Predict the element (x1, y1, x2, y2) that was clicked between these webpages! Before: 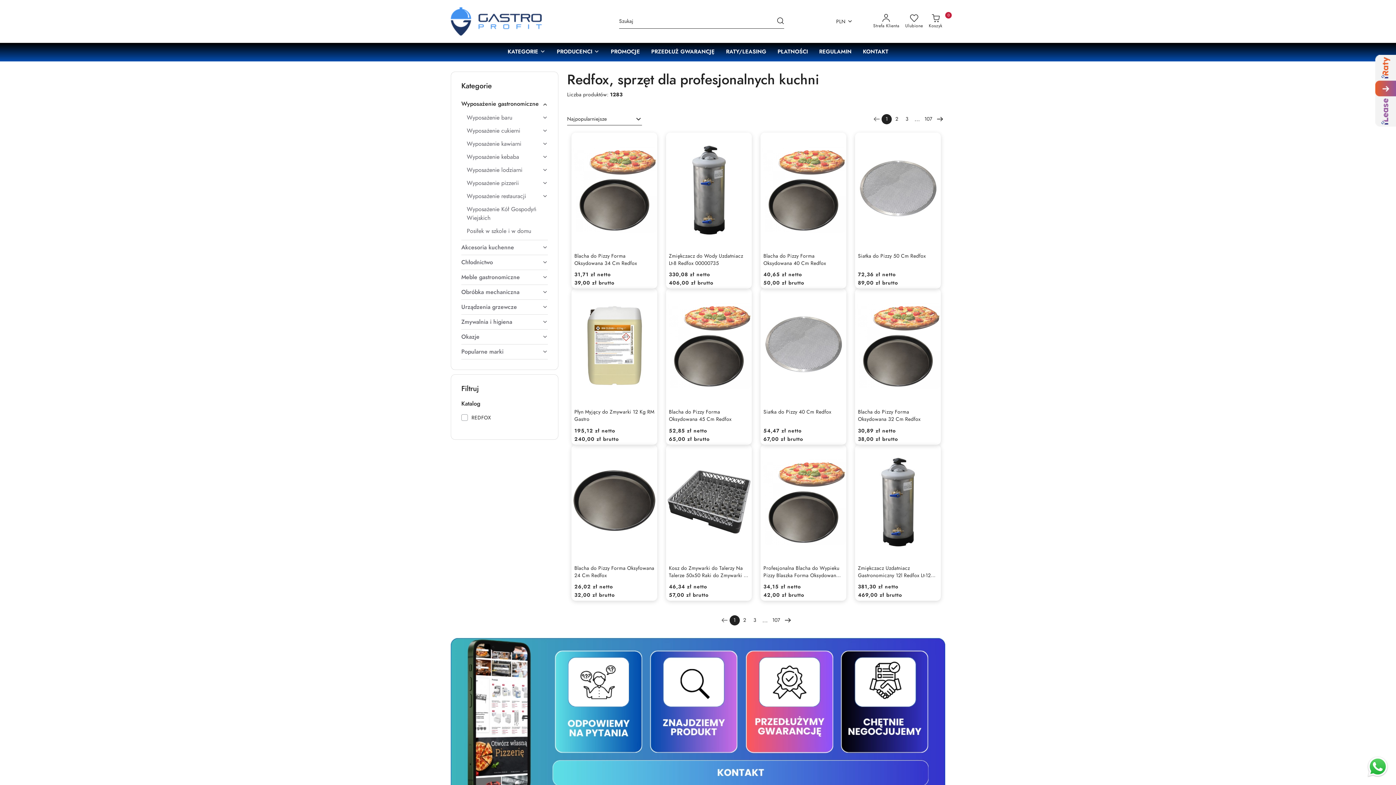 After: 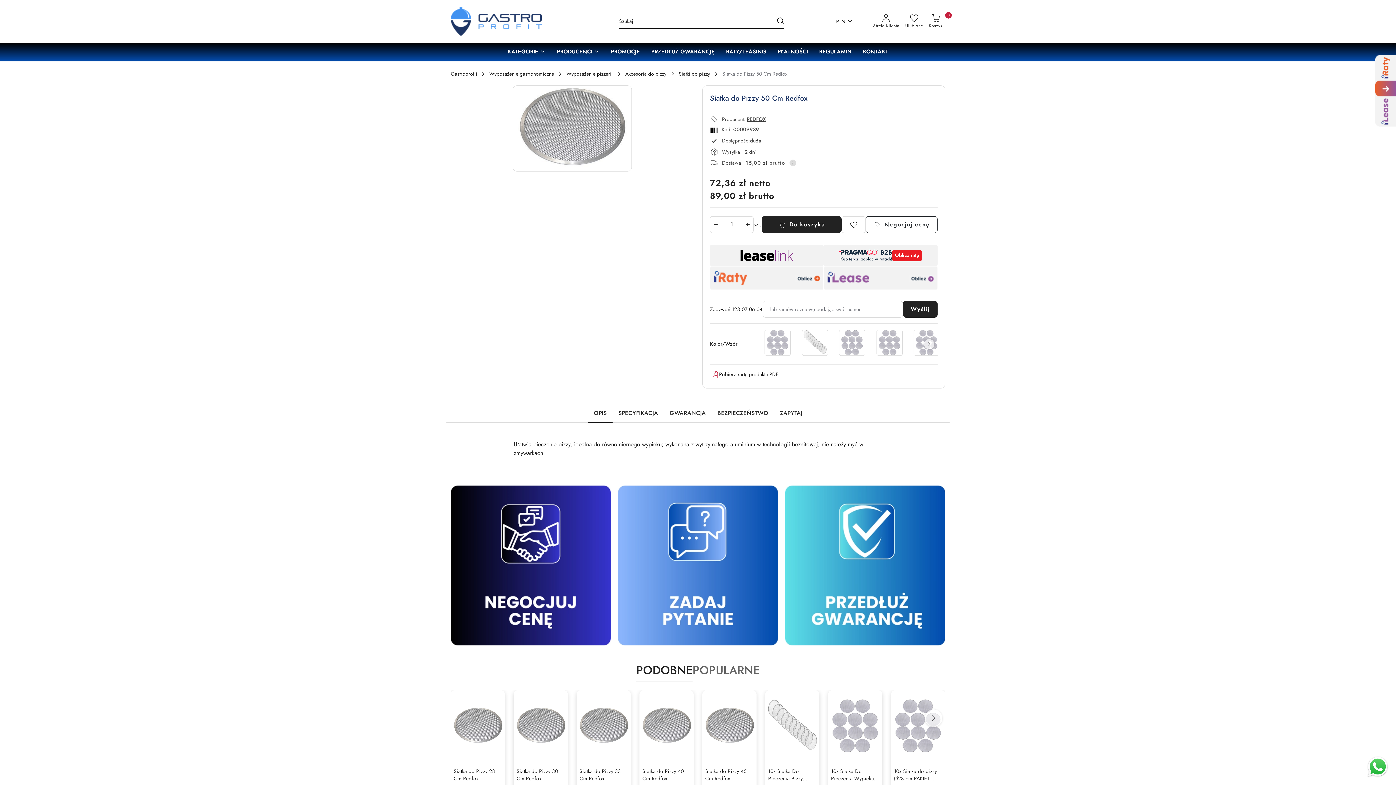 Action: bbox: (855, 132, 941, 246) label:  